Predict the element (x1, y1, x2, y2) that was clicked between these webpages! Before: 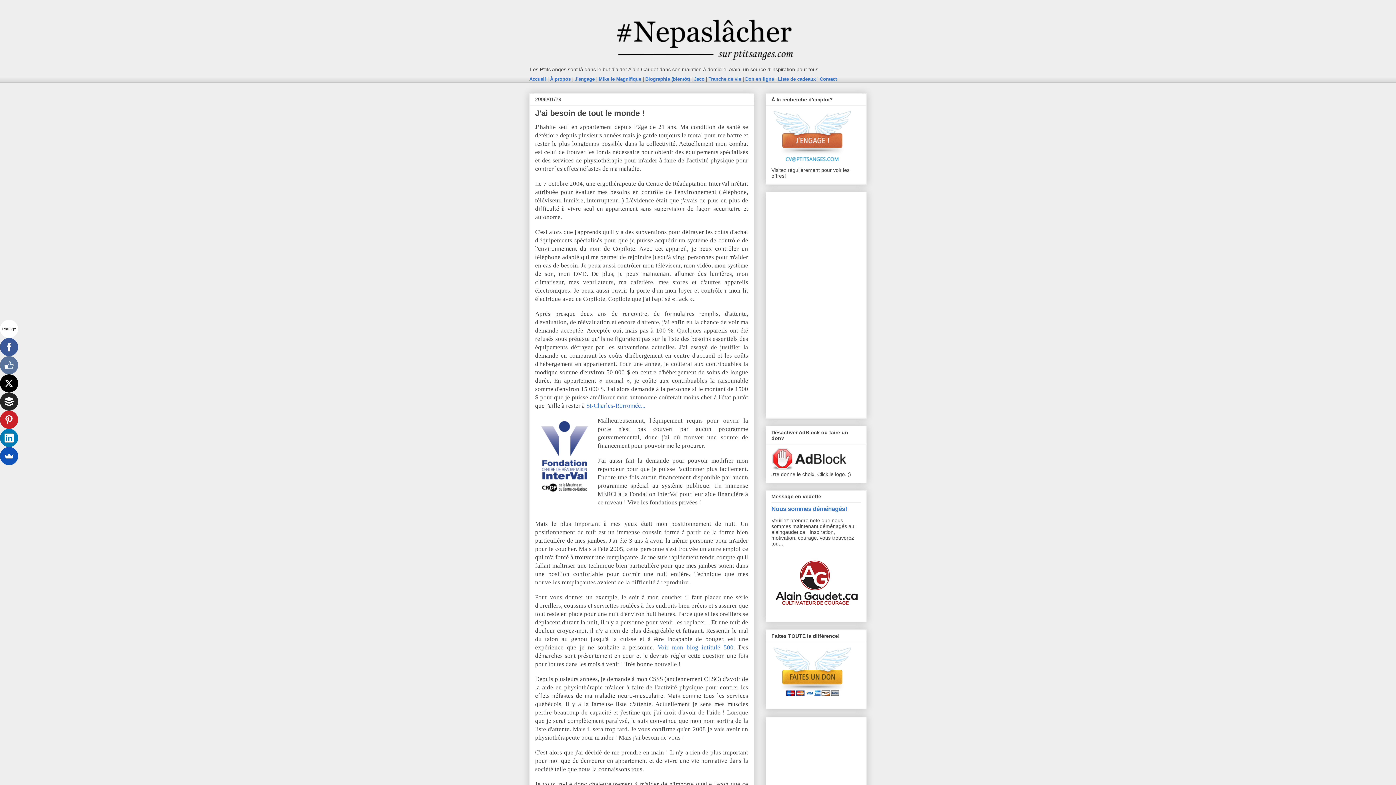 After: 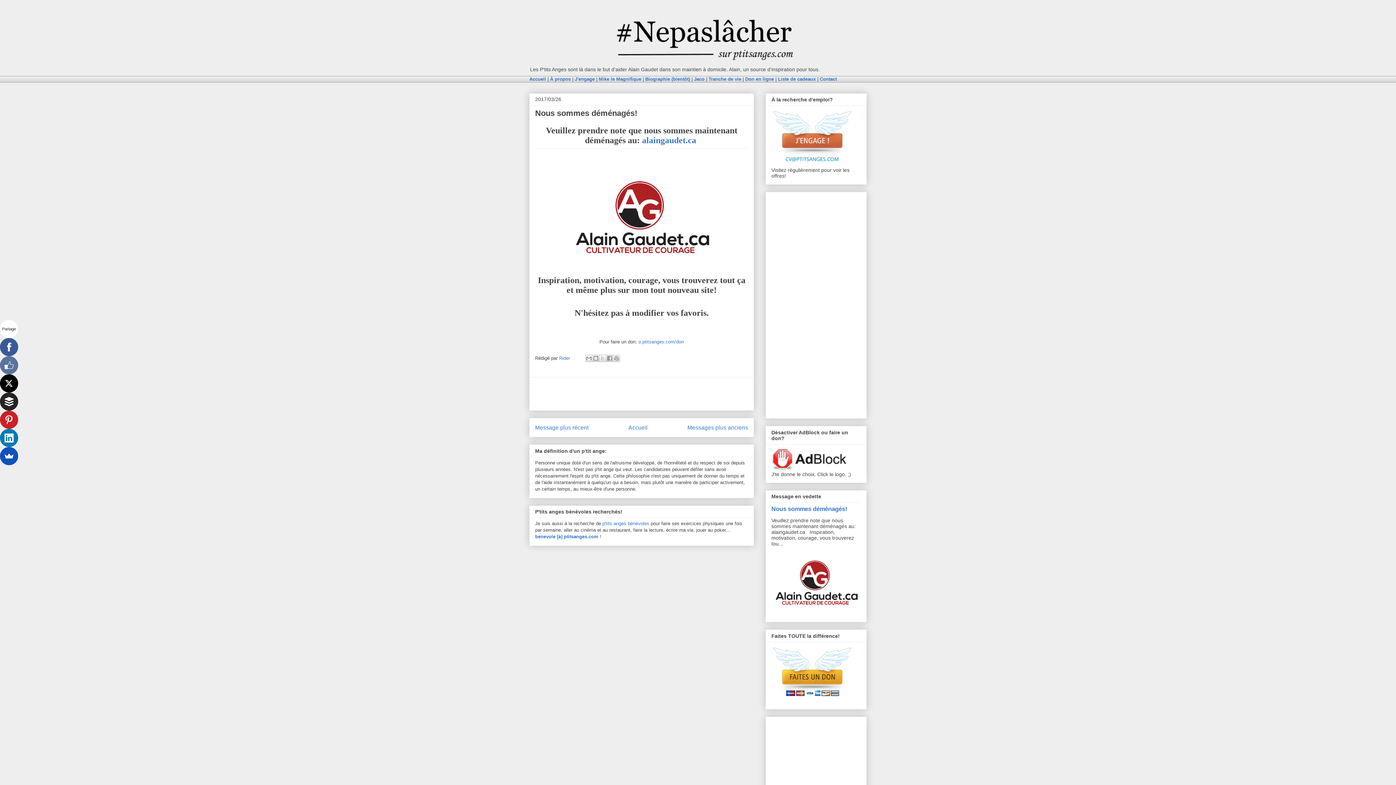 Action: bbox: (771, 505, 847, 512) label: Nous sommes déménagés!